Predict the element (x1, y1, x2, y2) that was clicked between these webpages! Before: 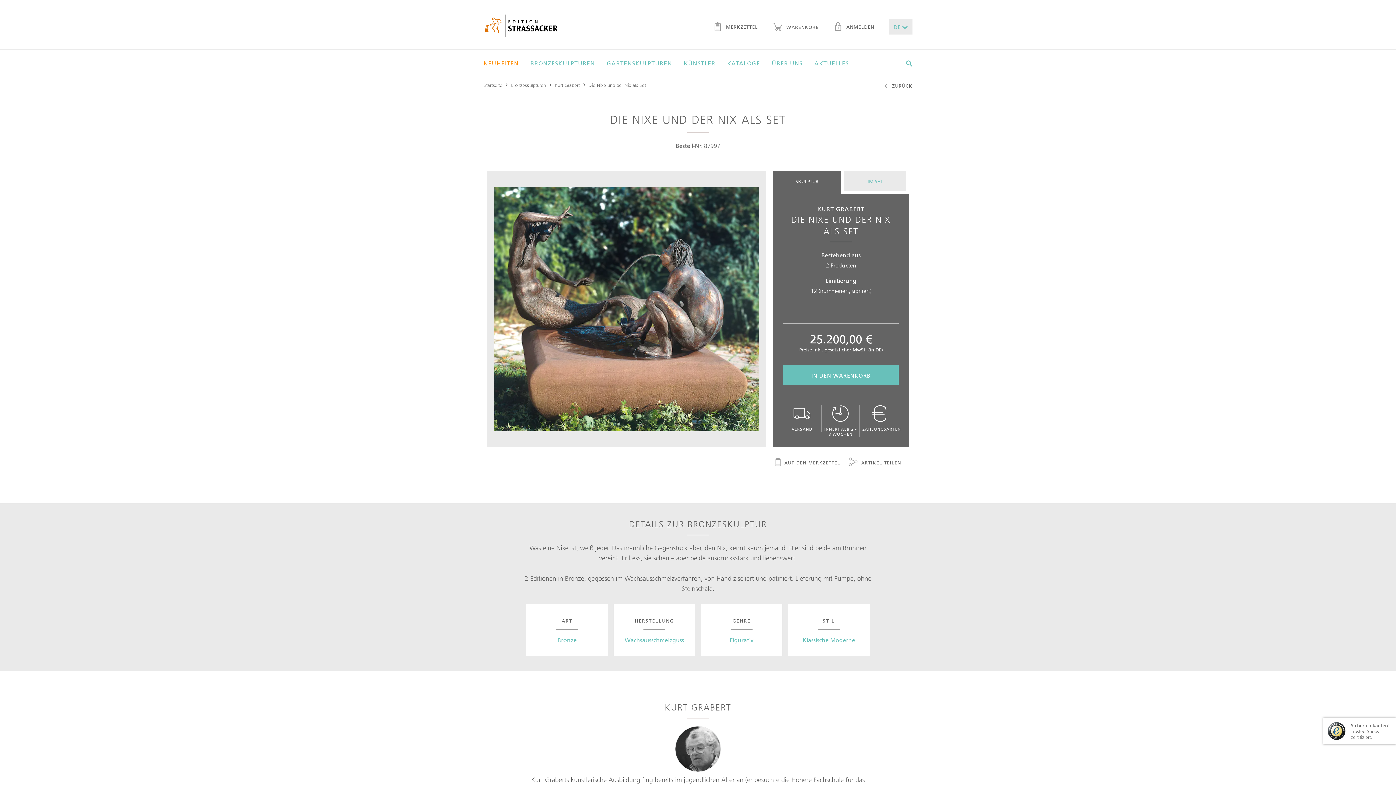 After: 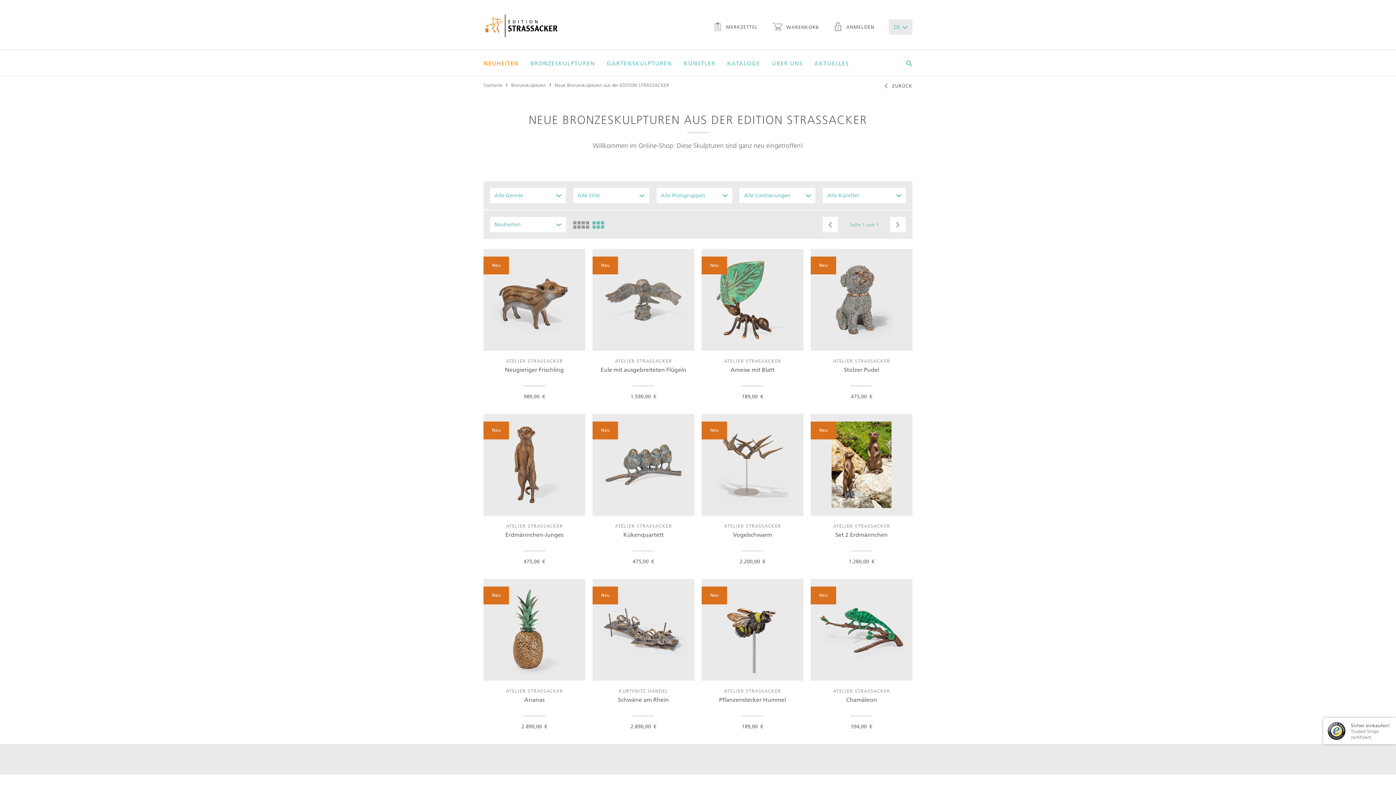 Action: label: NEUHEITEN bbox: (483, 50, 518, 75)